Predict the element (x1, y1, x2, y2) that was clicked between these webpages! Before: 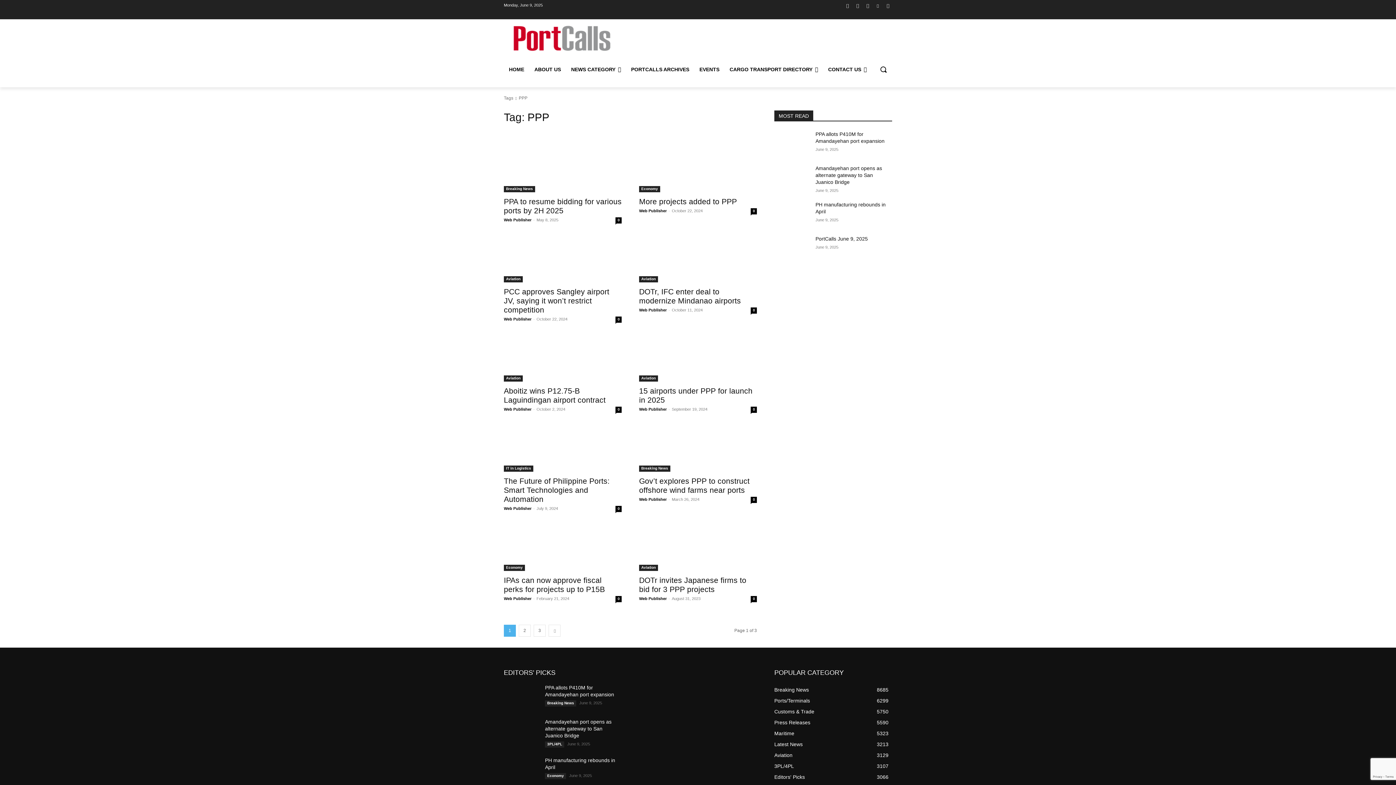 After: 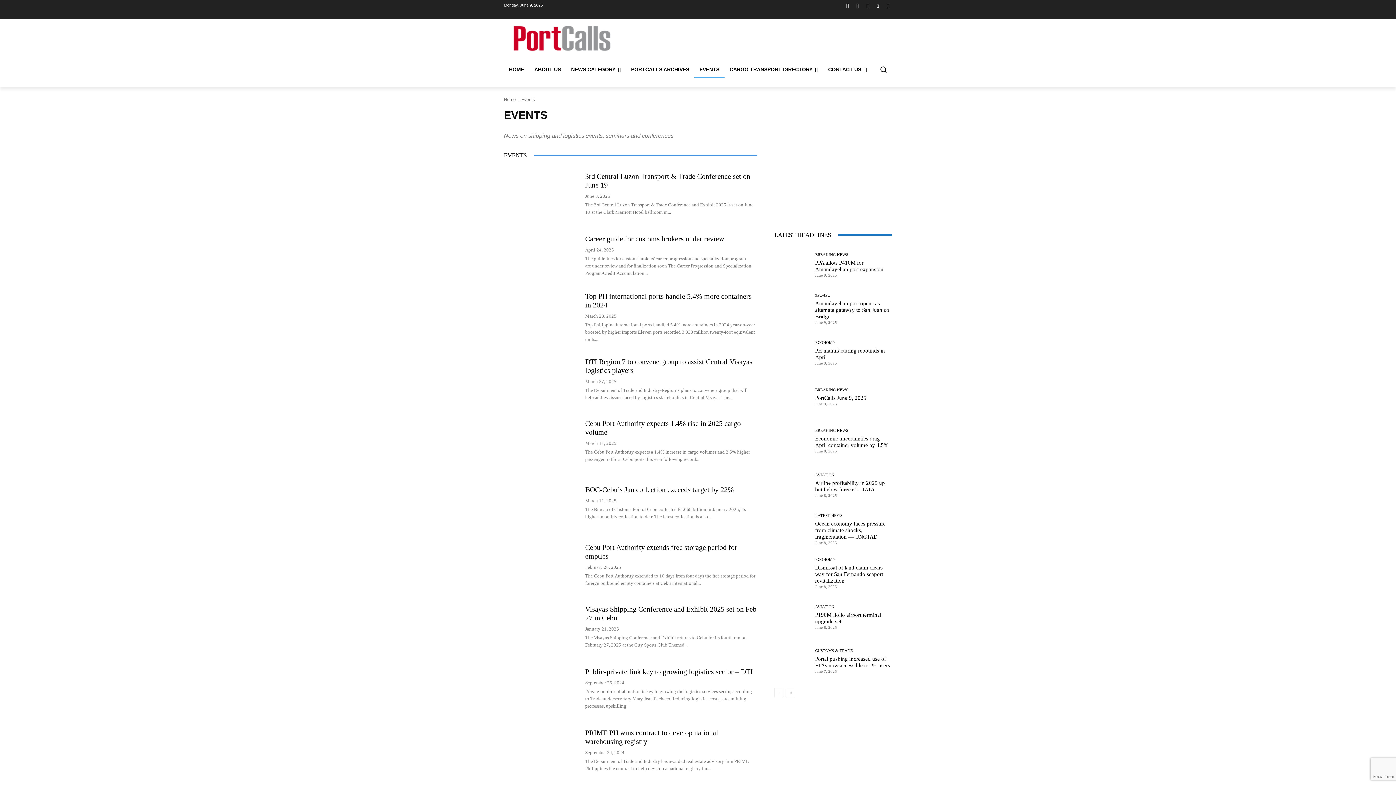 Action: bbox: (694, 60, 724, 78) label: EVENTS